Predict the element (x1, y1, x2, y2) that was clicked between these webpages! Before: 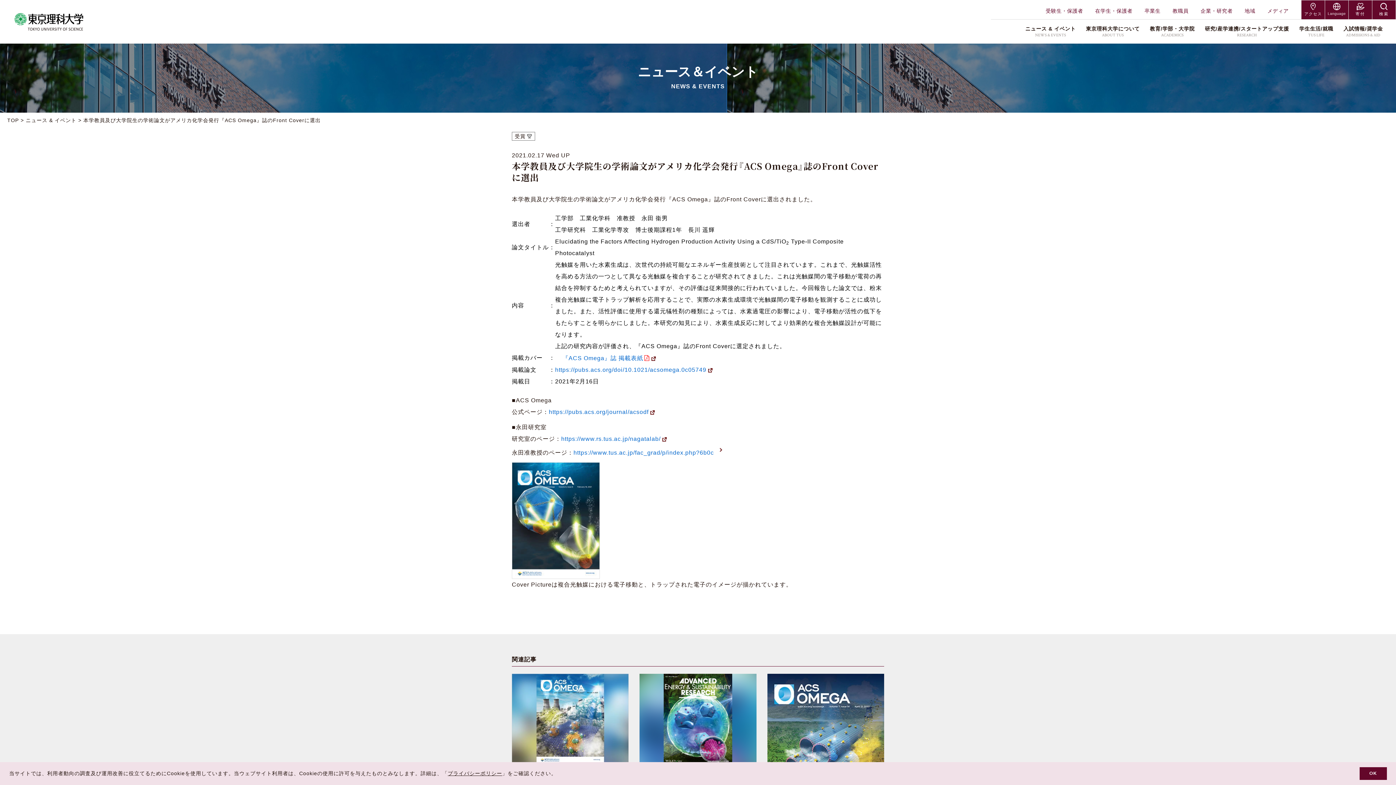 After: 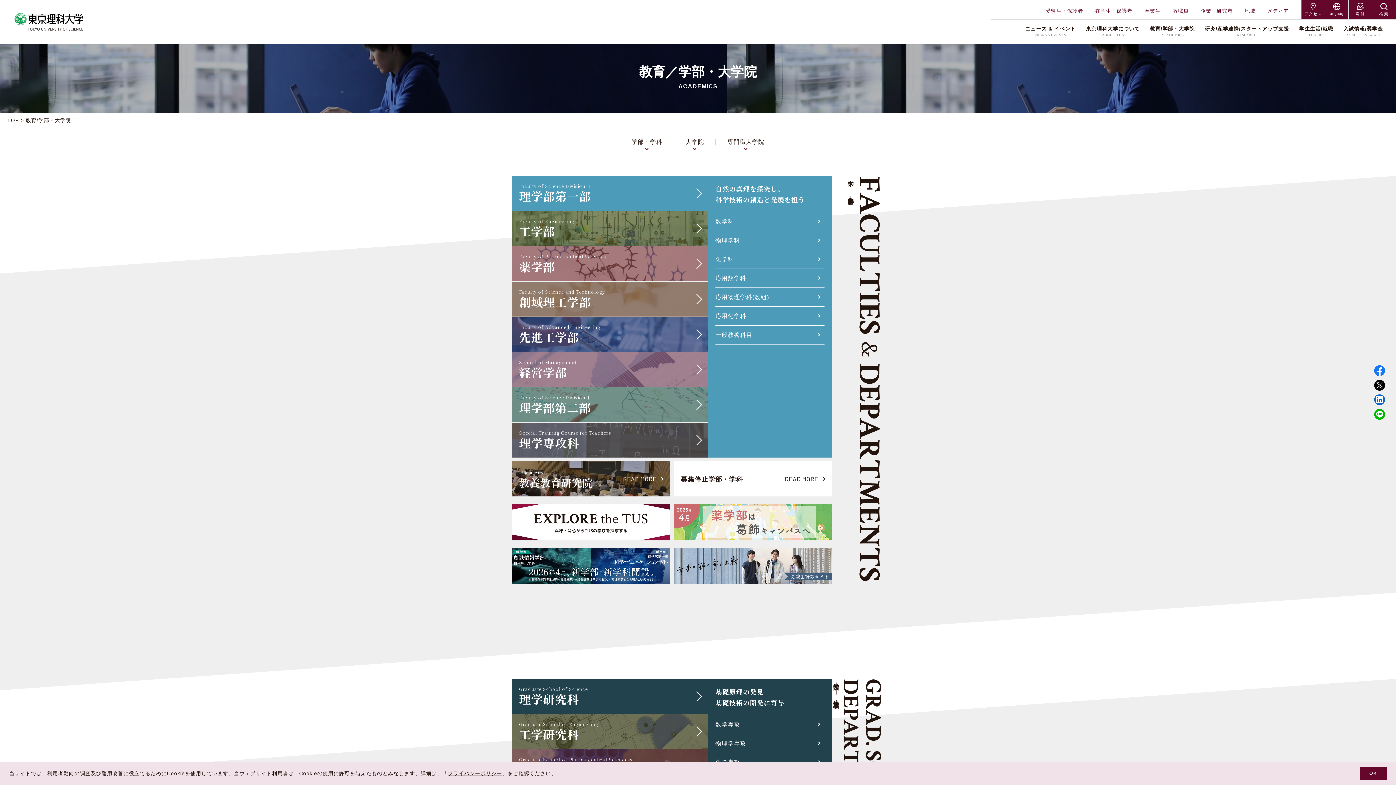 Action: bbox: (1145, 19, 1200, 43) label: 教育/学部・⼤学院
ACADEMICS